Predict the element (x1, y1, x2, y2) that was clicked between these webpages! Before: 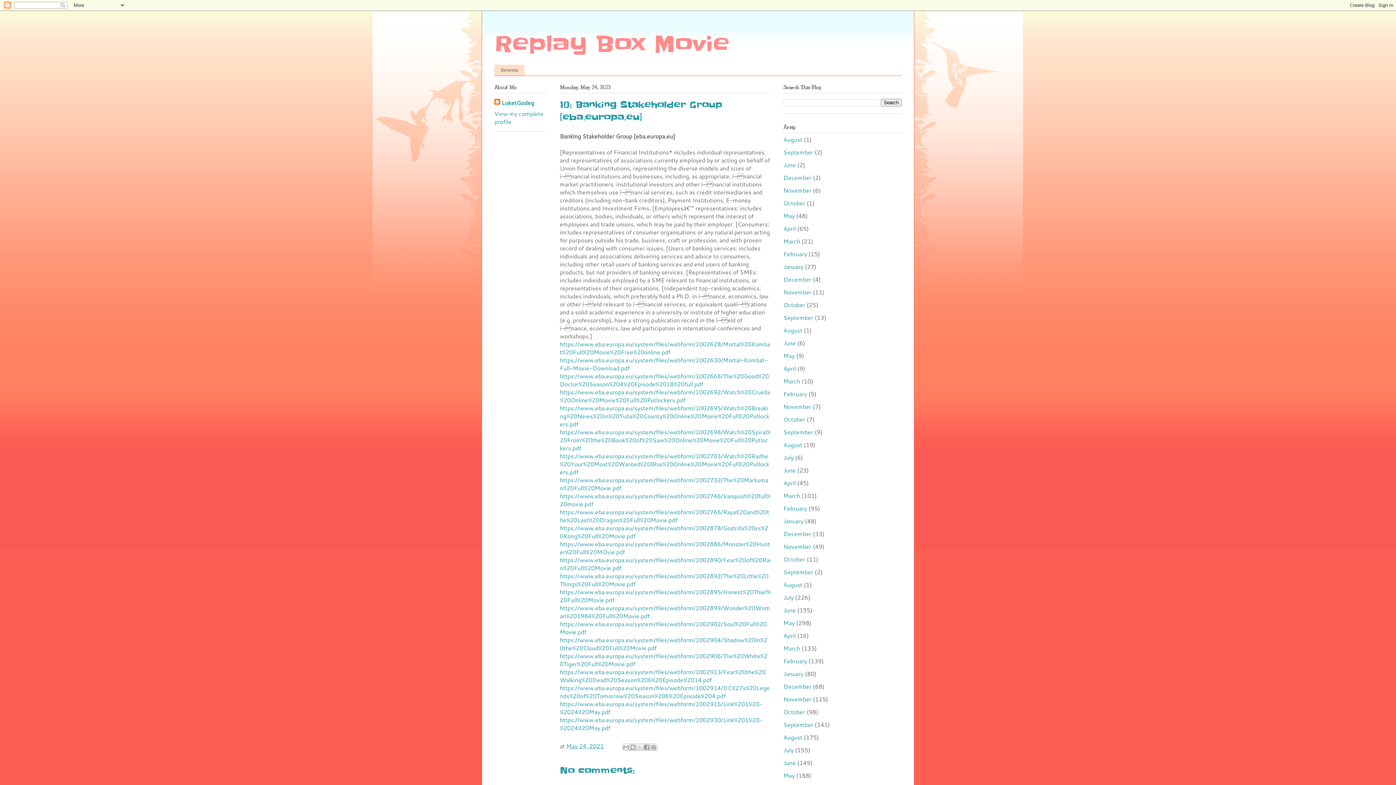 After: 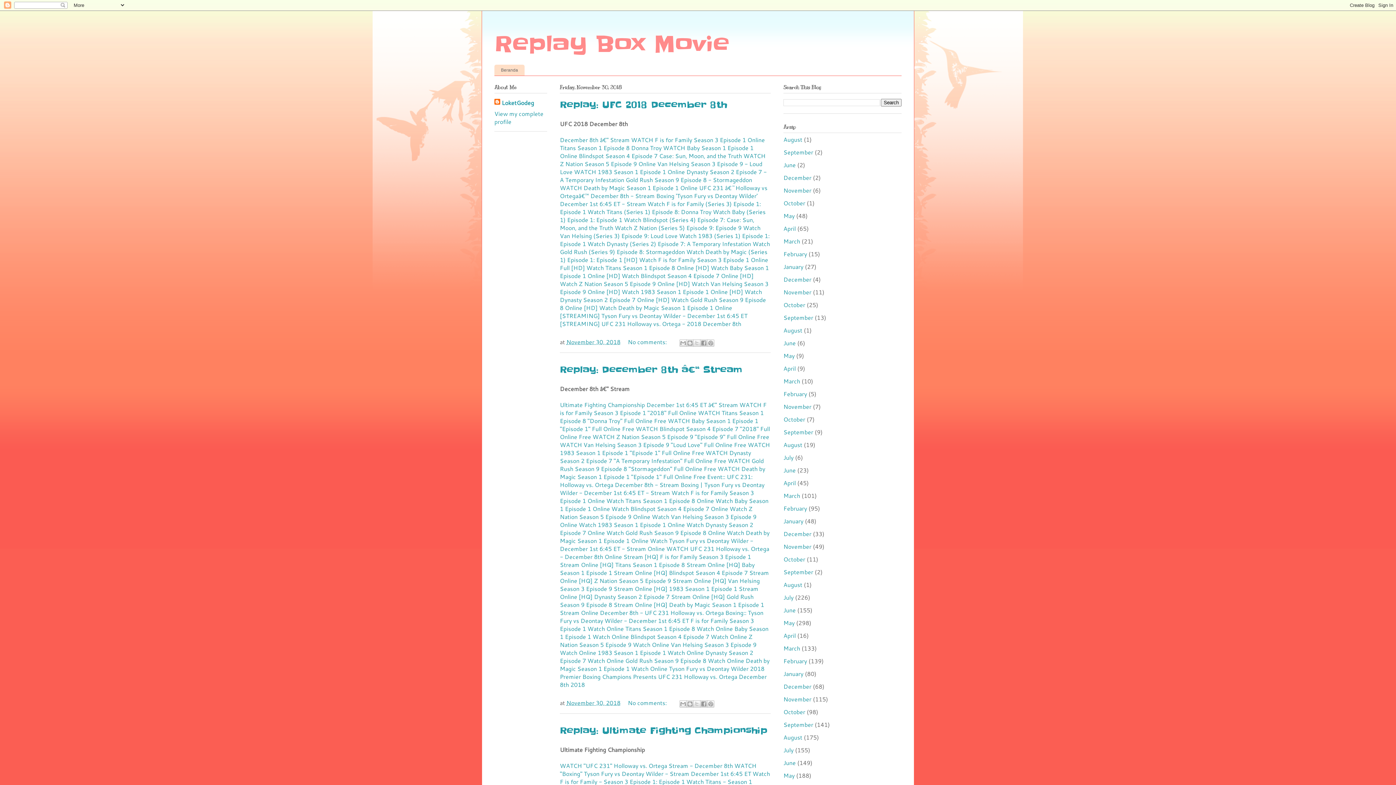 Action: label: November bbox: (783, 695, 811, 703)